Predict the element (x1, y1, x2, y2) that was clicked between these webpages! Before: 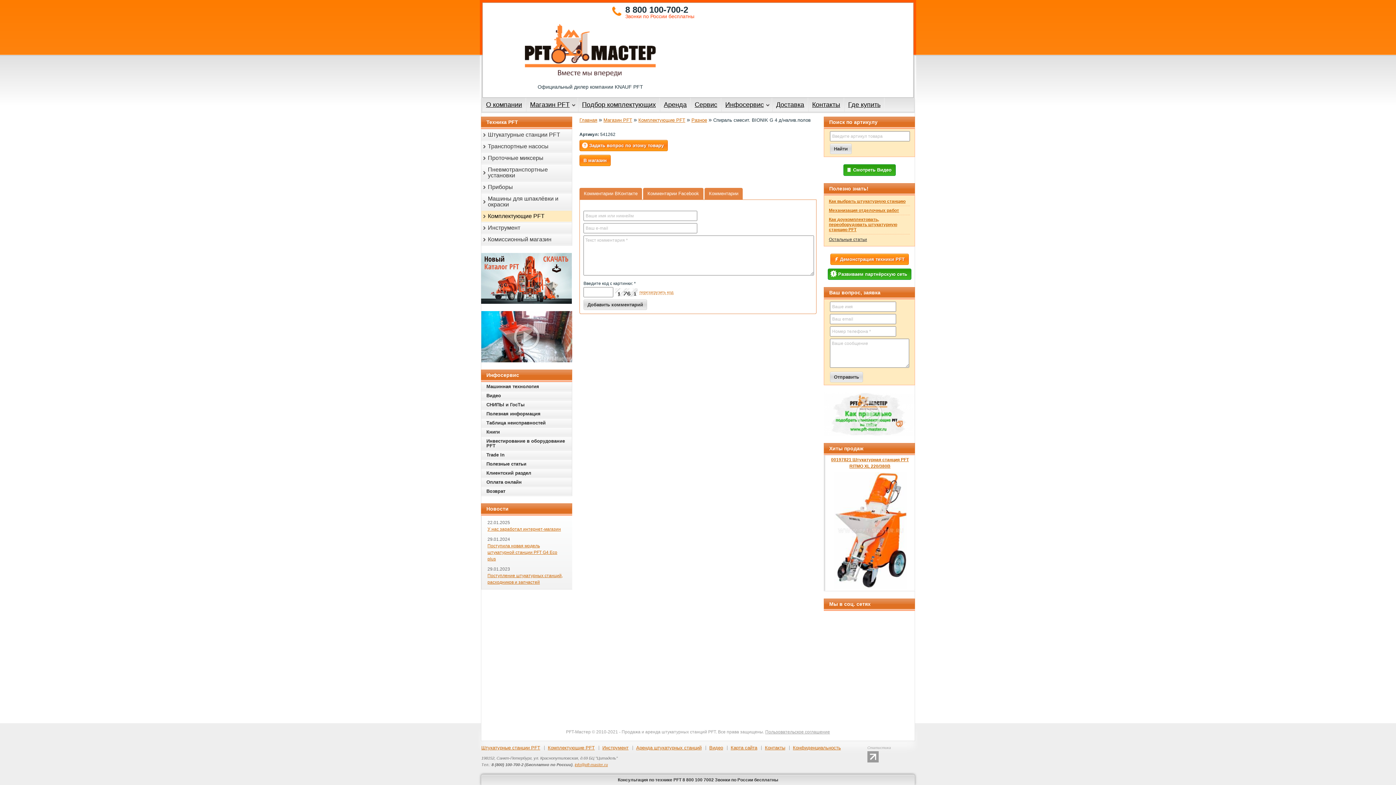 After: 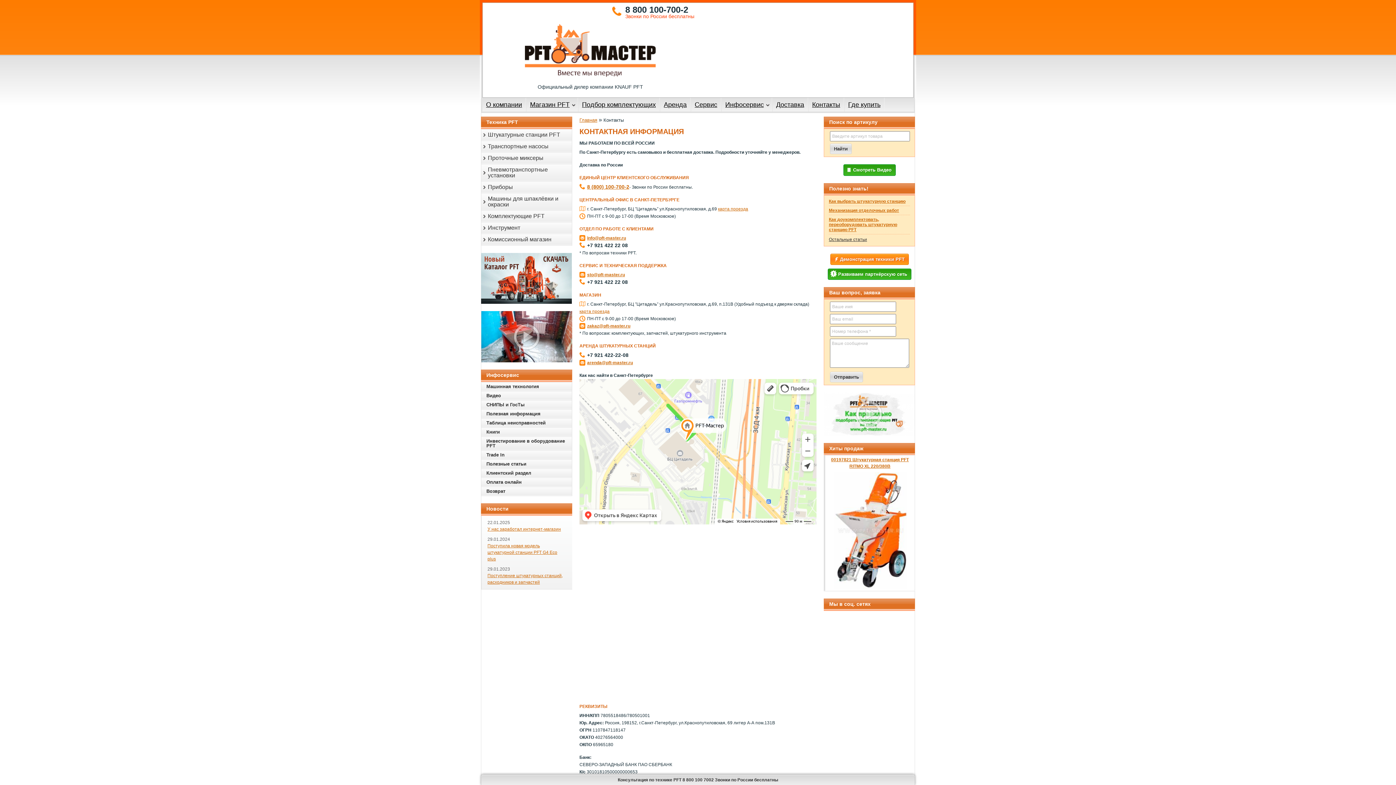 Action: label: Контакты bbox: (808, 97, 844, 111)